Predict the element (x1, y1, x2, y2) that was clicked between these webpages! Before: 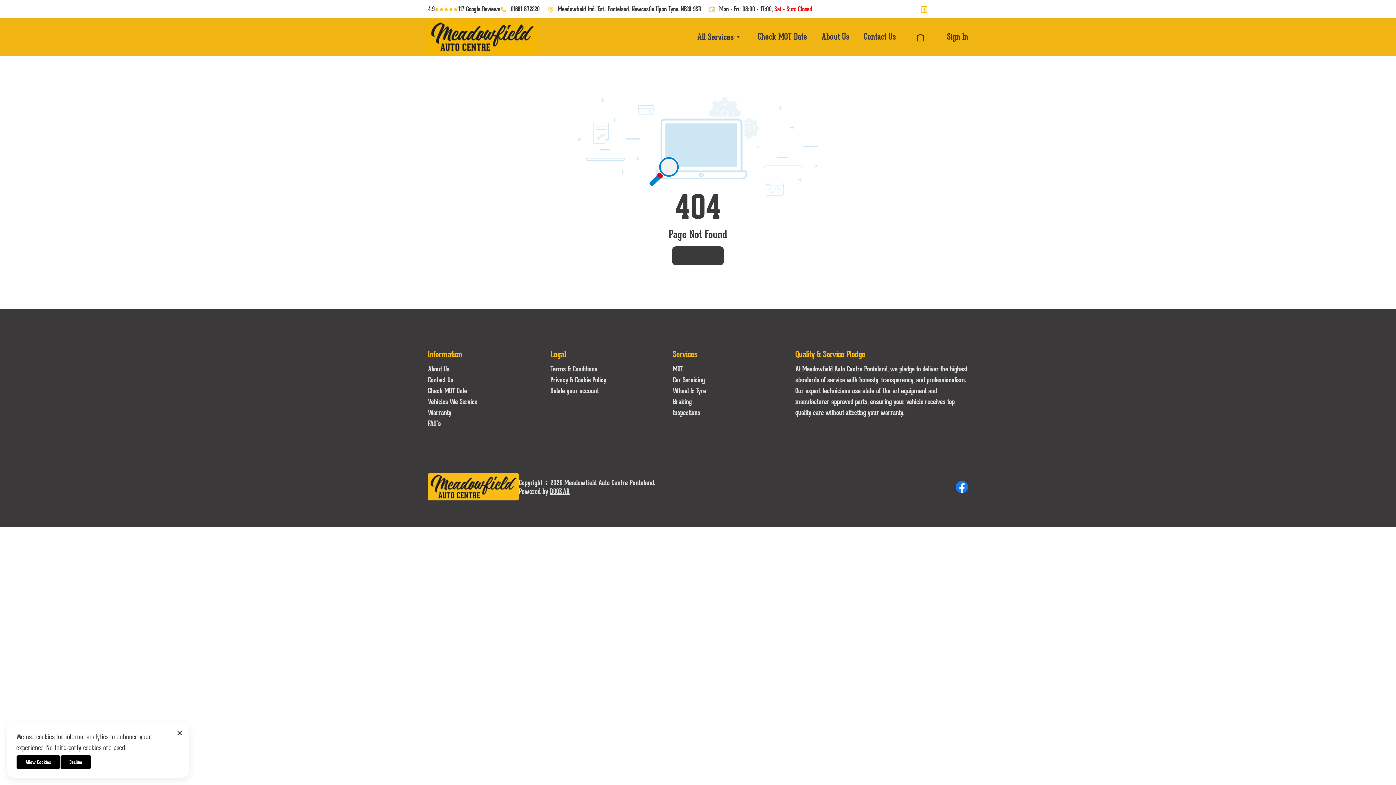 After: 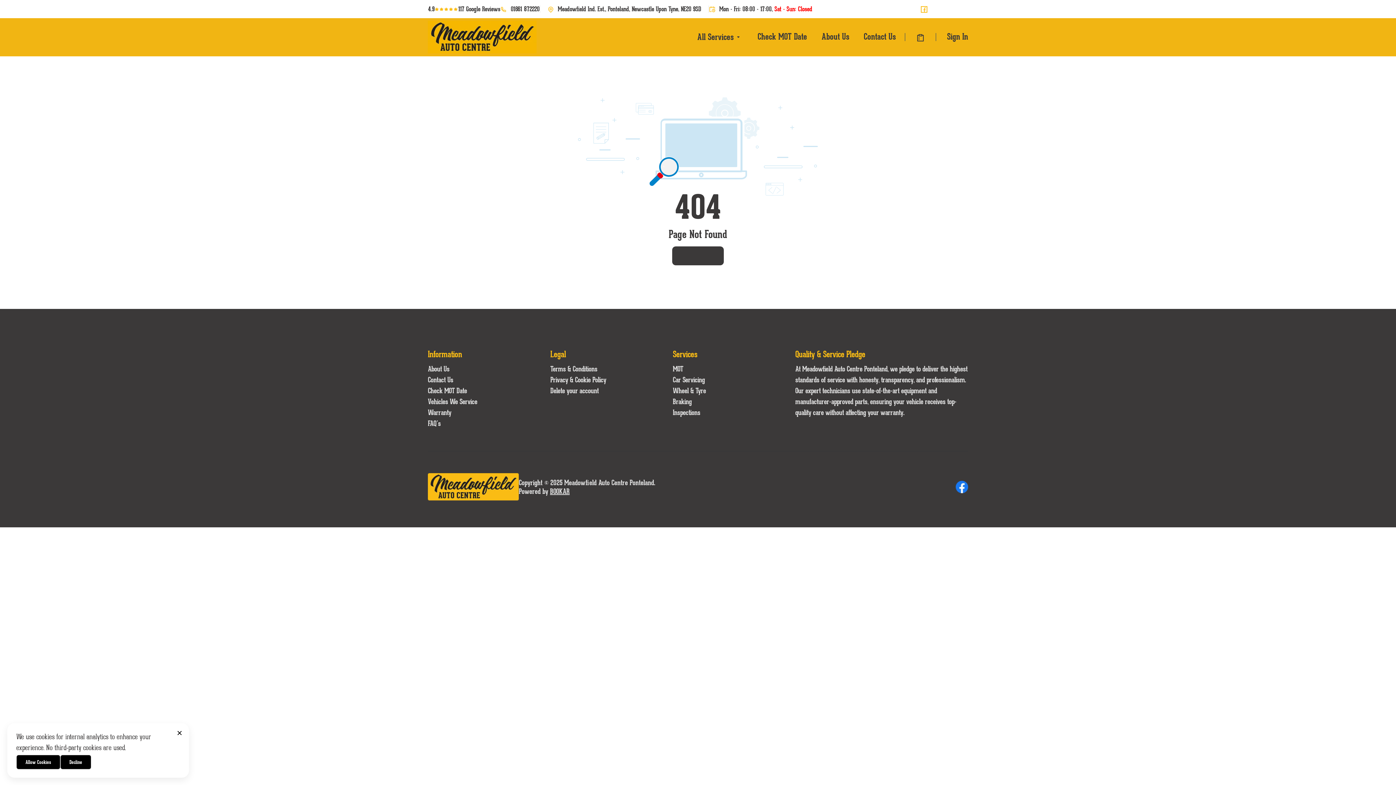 Action: bbox: (428, 5, 500, 12) label: 4.9
117 Google Reviews